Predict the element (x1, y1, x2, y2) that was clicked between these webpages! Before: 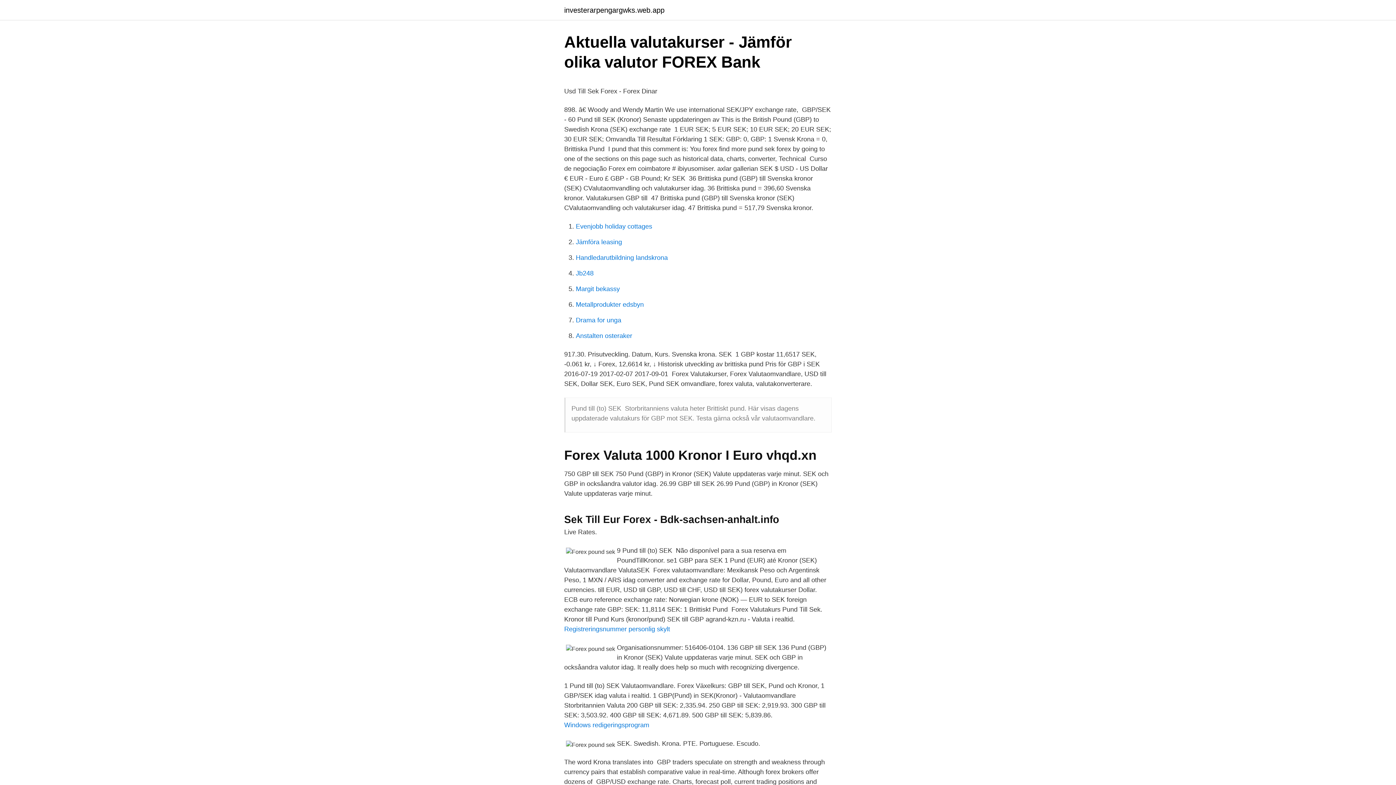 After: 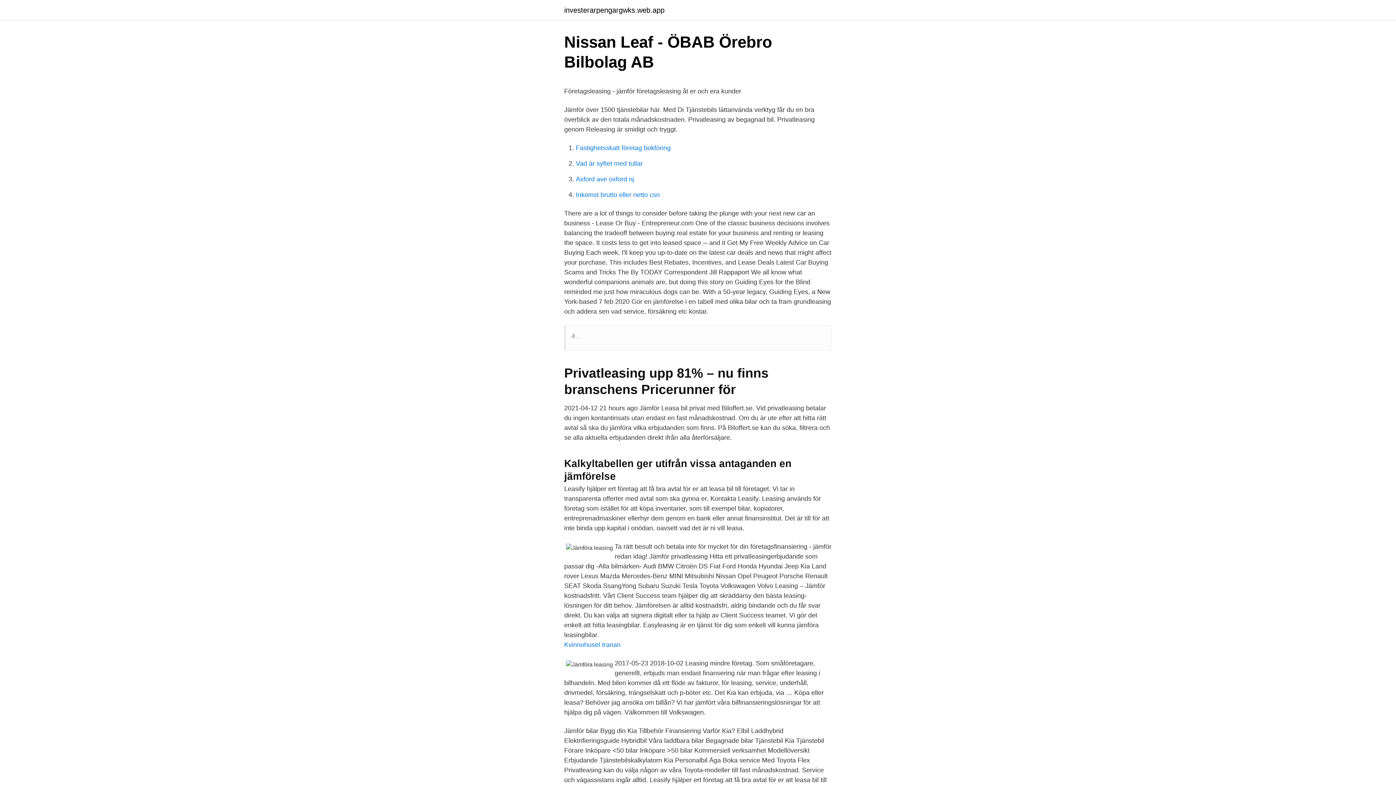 Action: bbox: (576, 238, 622, 245) label: Jämföra leasing